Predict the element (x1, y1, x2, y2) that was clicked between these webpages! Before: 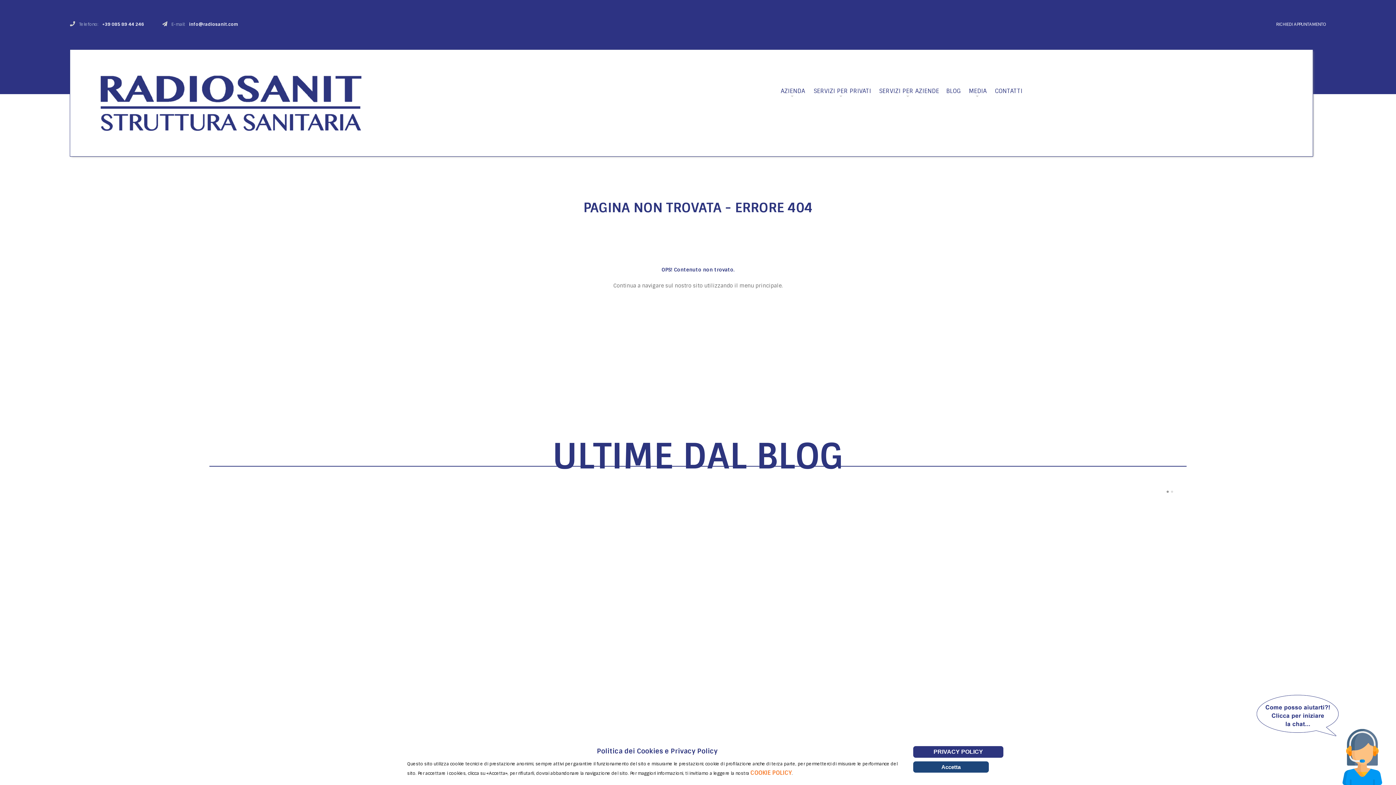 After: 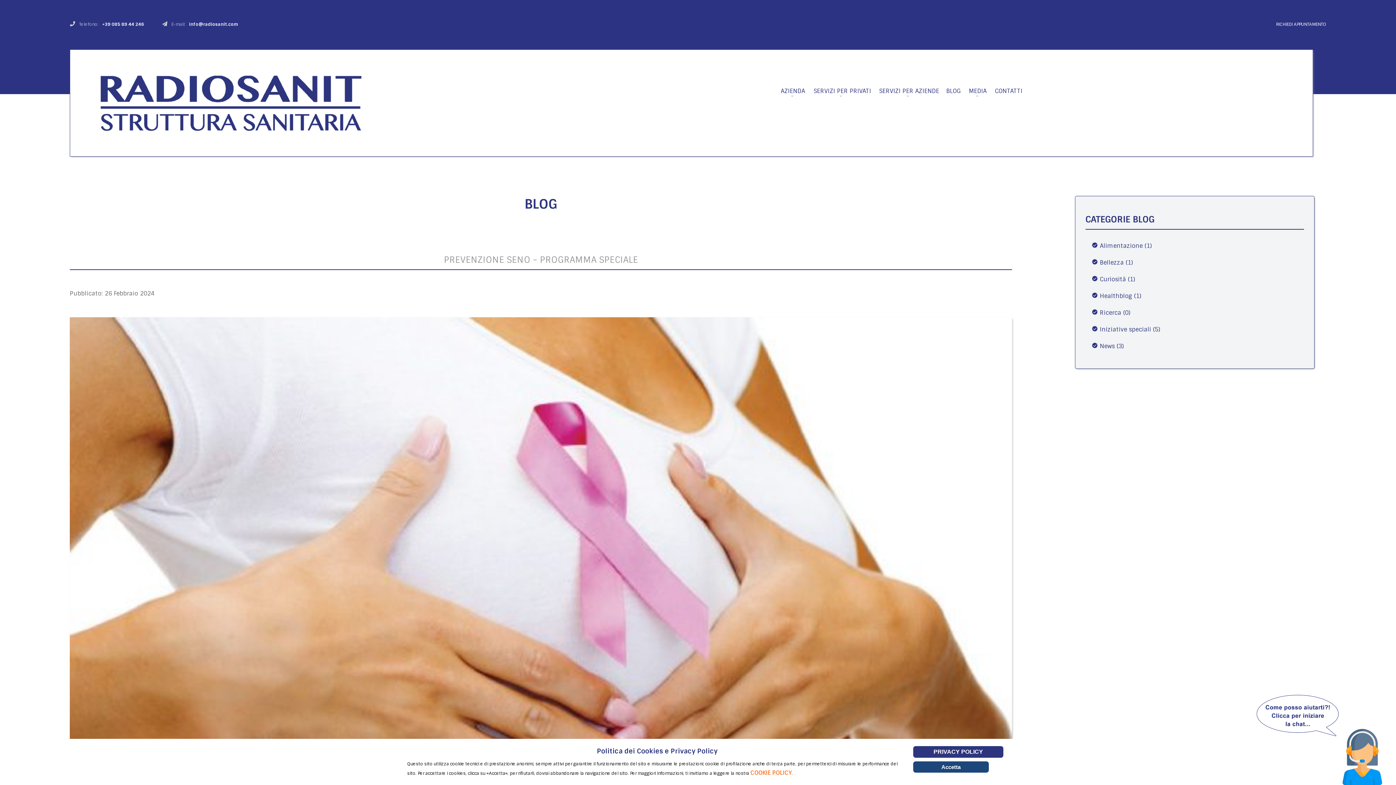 Action: bbox: (947, 499, 1186, 747)